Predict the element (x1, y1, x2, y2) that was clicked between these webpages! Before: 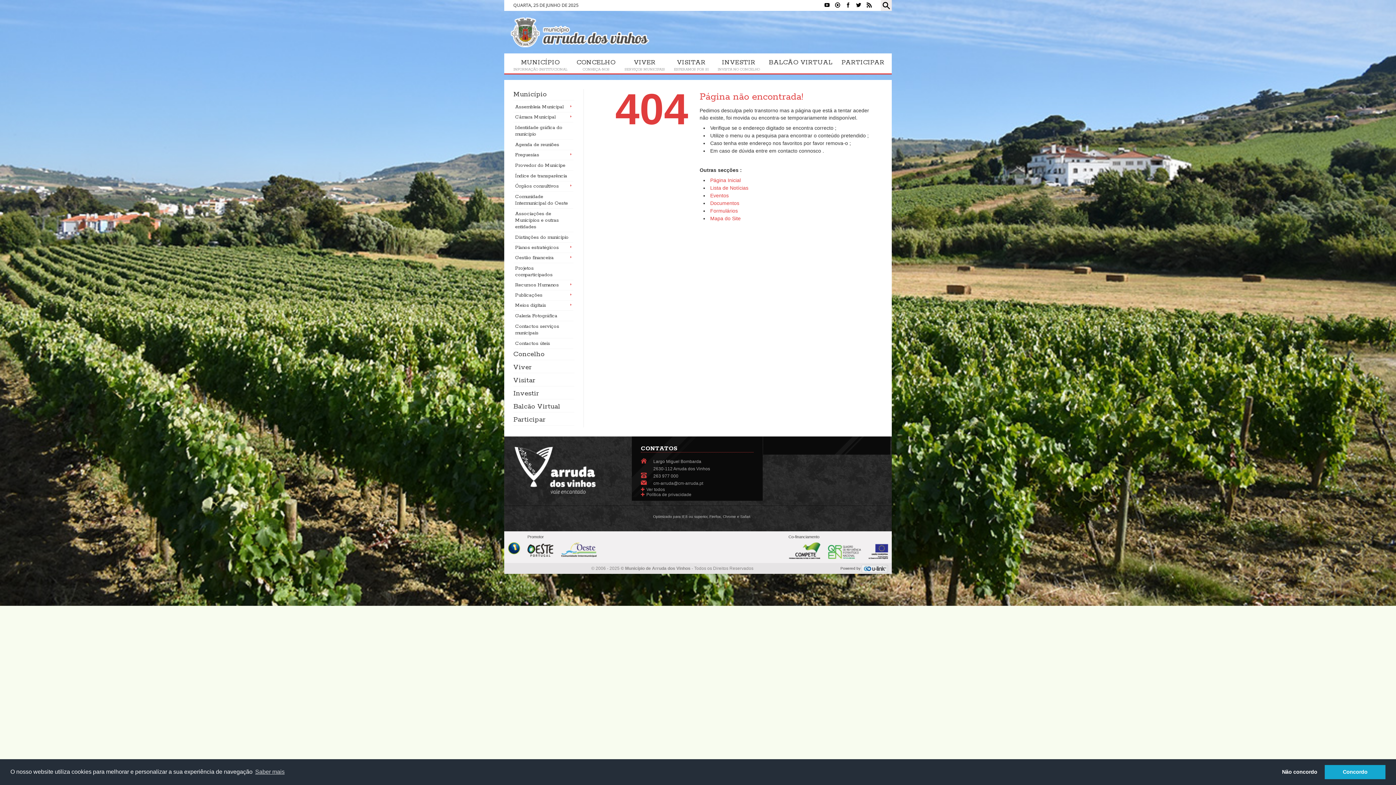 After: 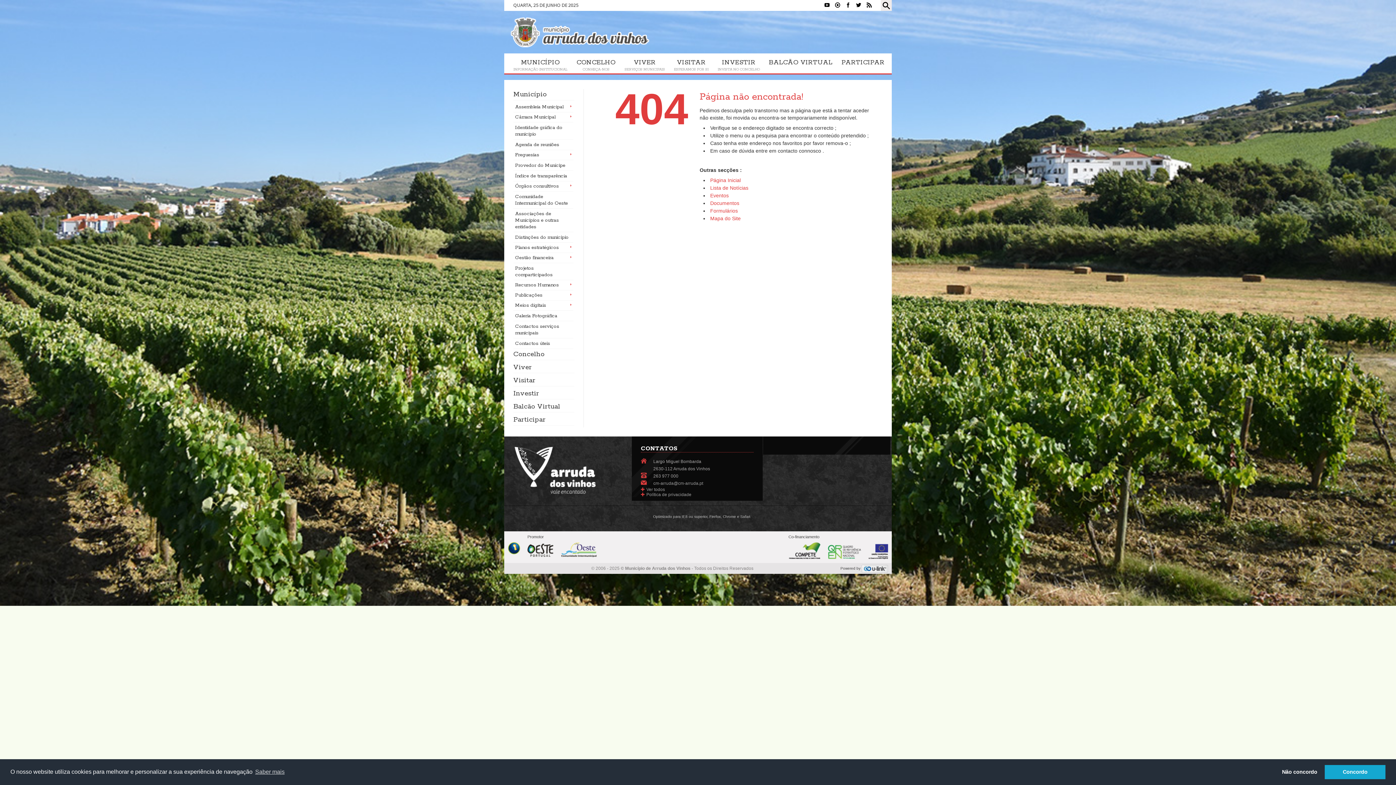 Action: bbox: (868, 547, 888, 553)